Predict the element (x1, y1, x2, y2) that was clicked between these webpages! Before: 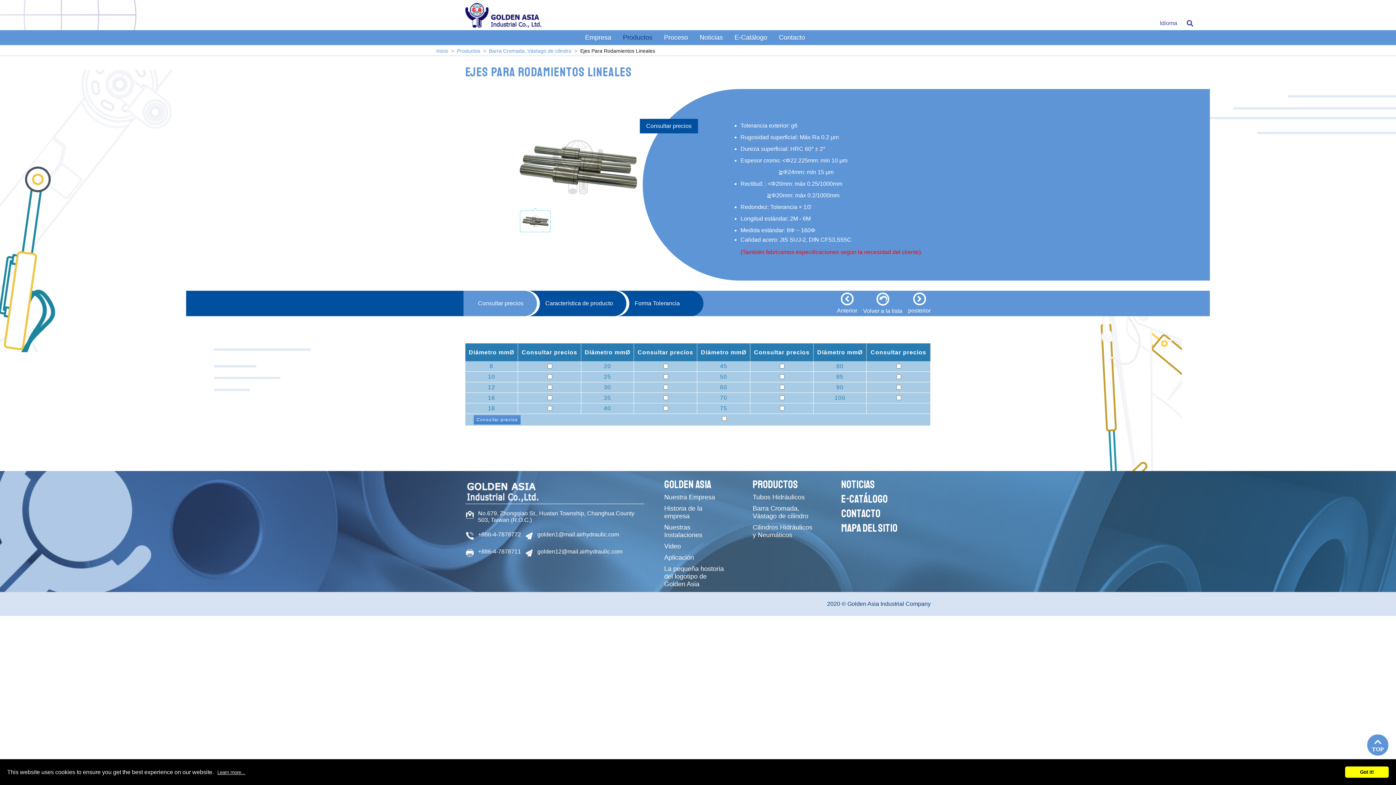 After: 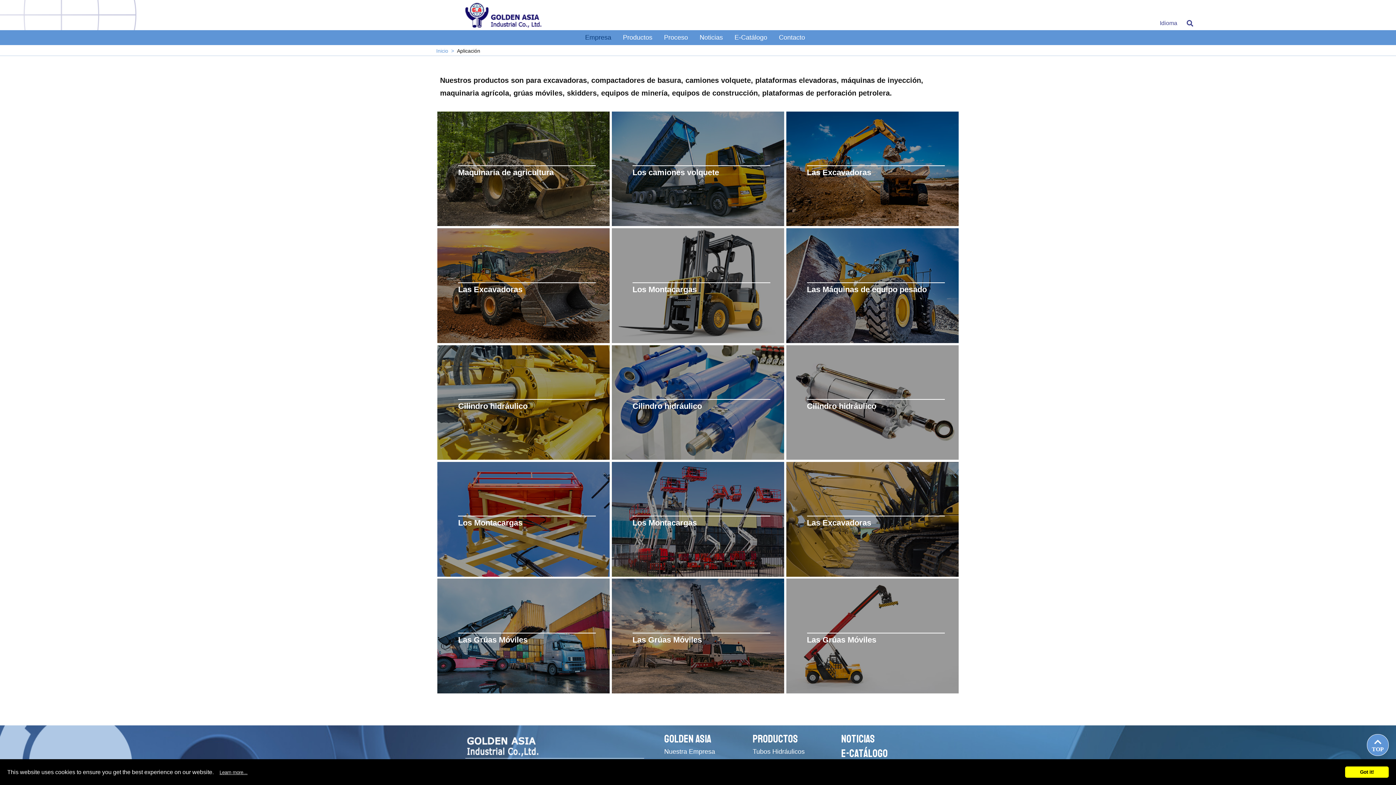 Action: bbox: (664, 554, 694, 561) label: Aplicación